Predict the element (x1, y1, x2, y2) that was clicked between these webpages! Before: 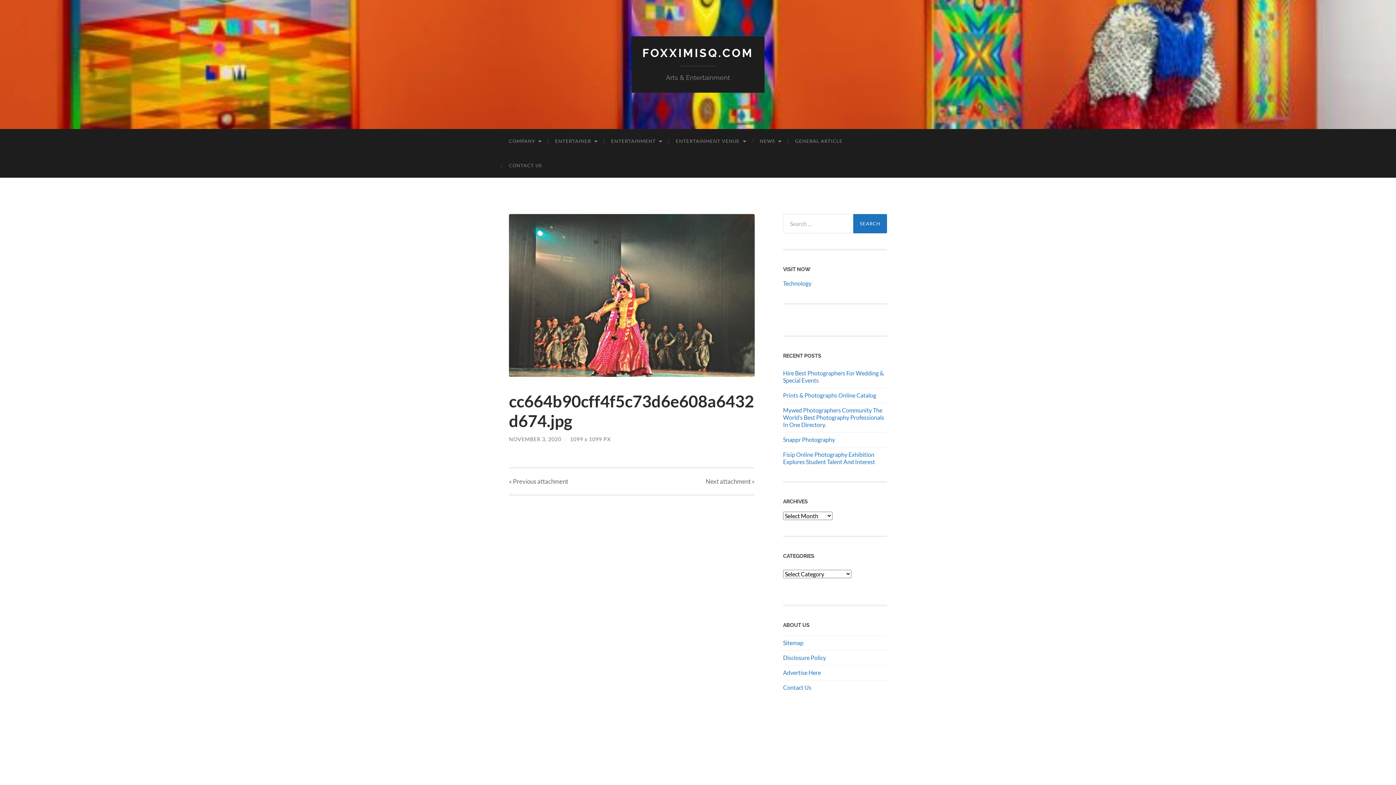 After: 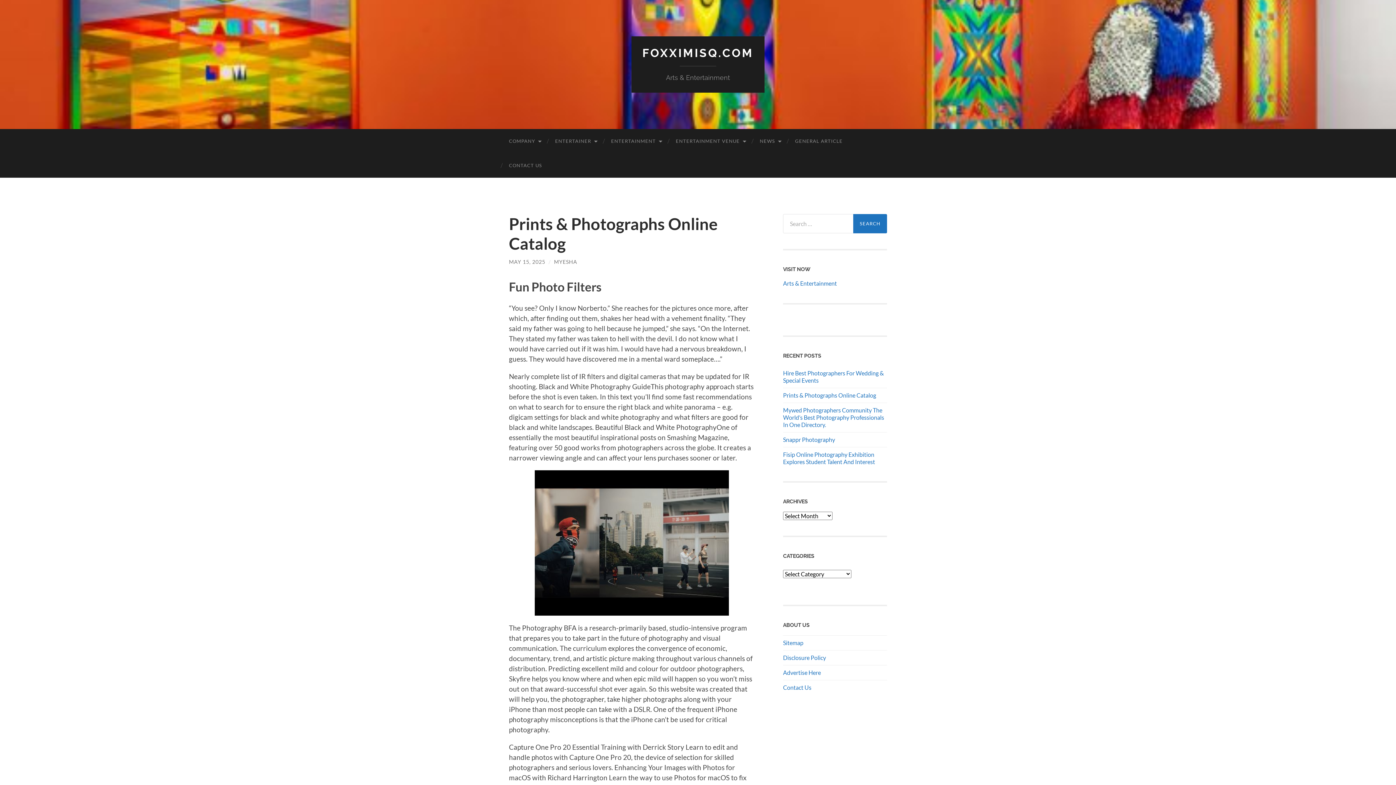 Action: label: Prints & Photographs Online Catalog bbox: (783, 392, 887, 399)